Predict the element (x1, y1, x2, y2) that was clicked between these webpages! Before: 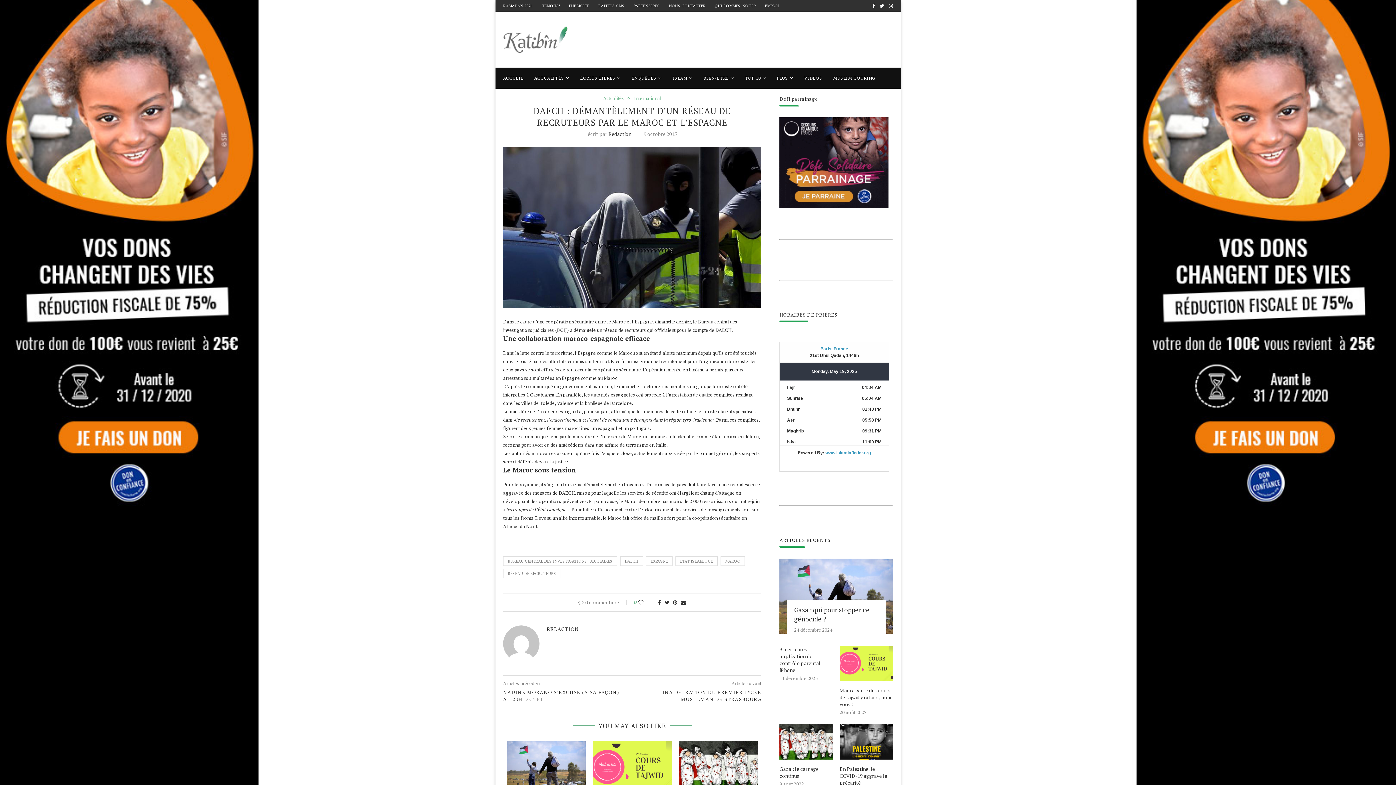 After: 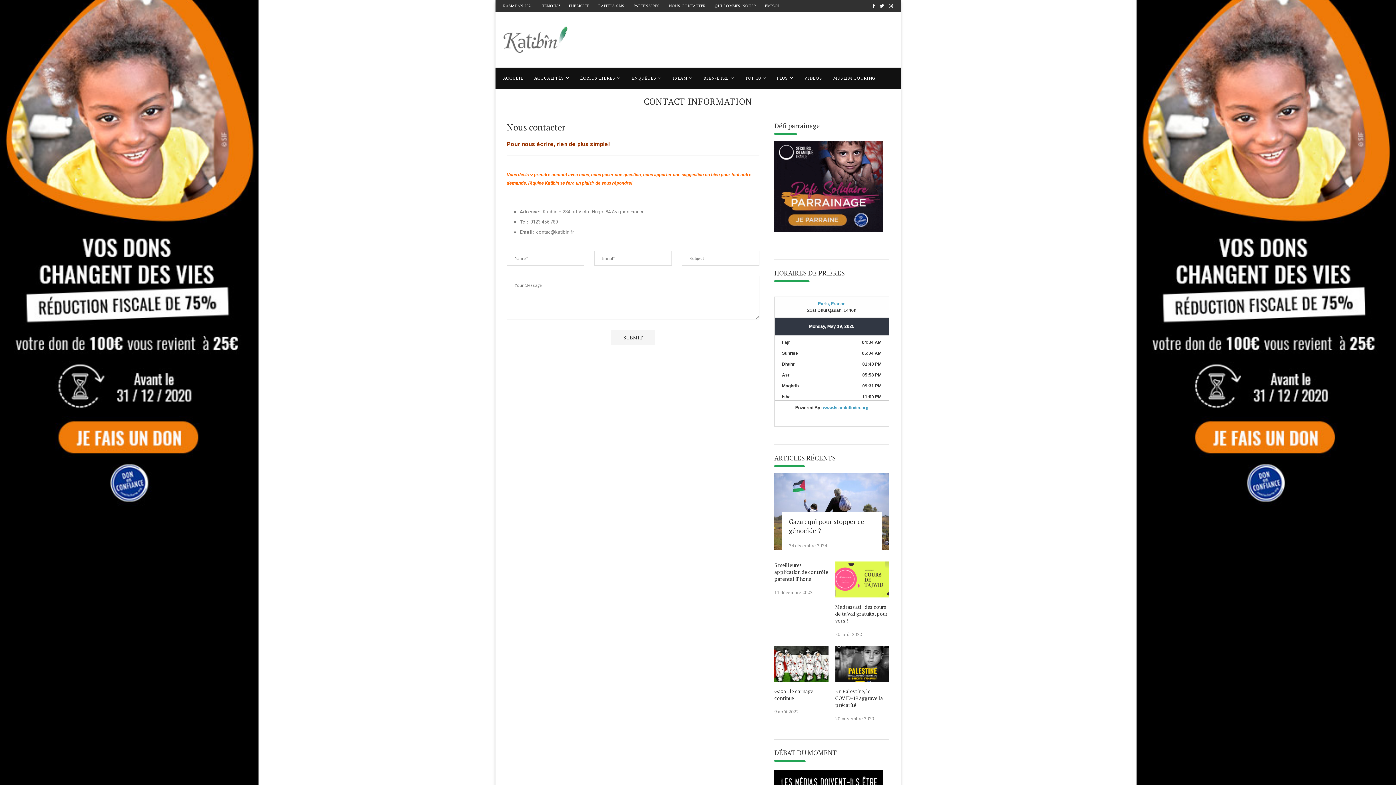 Action: bbox: (669, 3, 705, 8) label: NOUS CONTACTER